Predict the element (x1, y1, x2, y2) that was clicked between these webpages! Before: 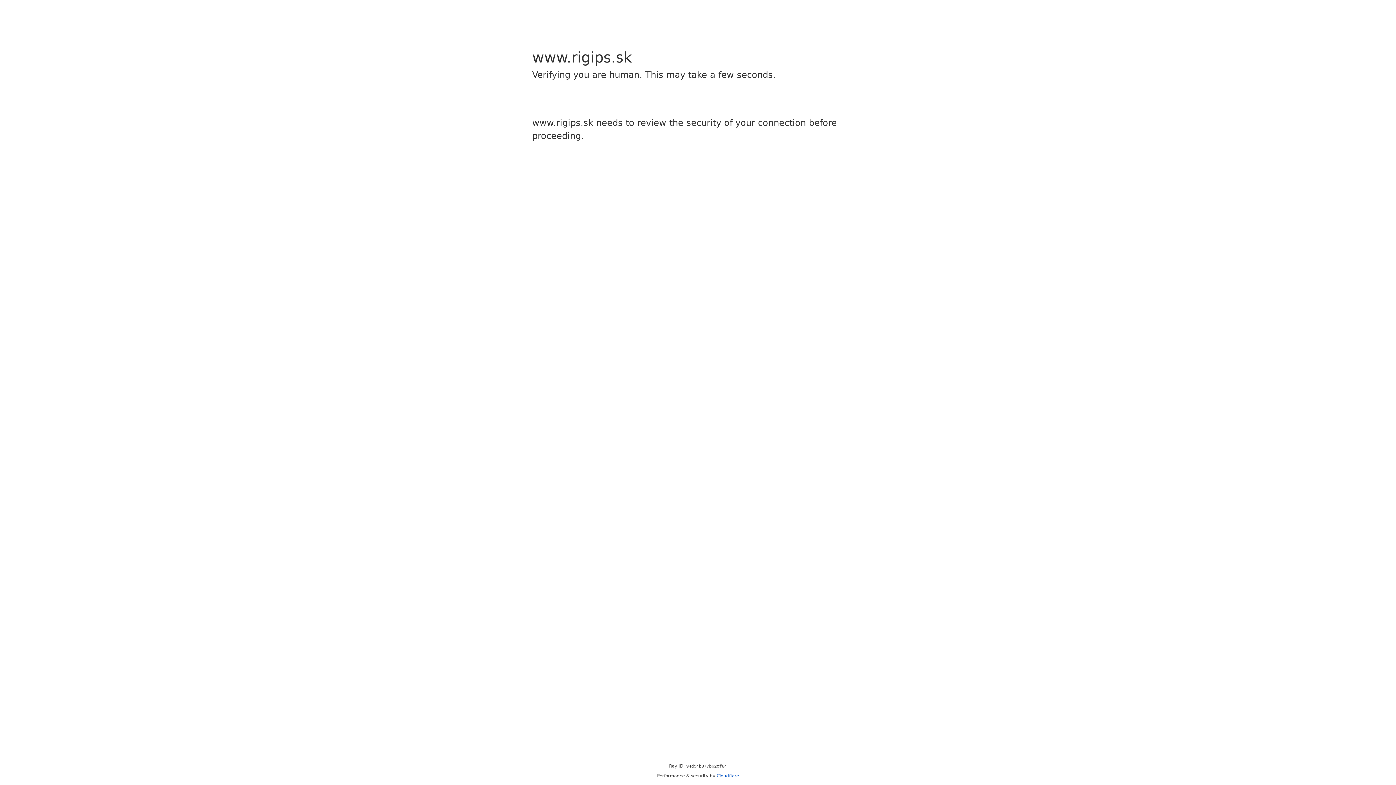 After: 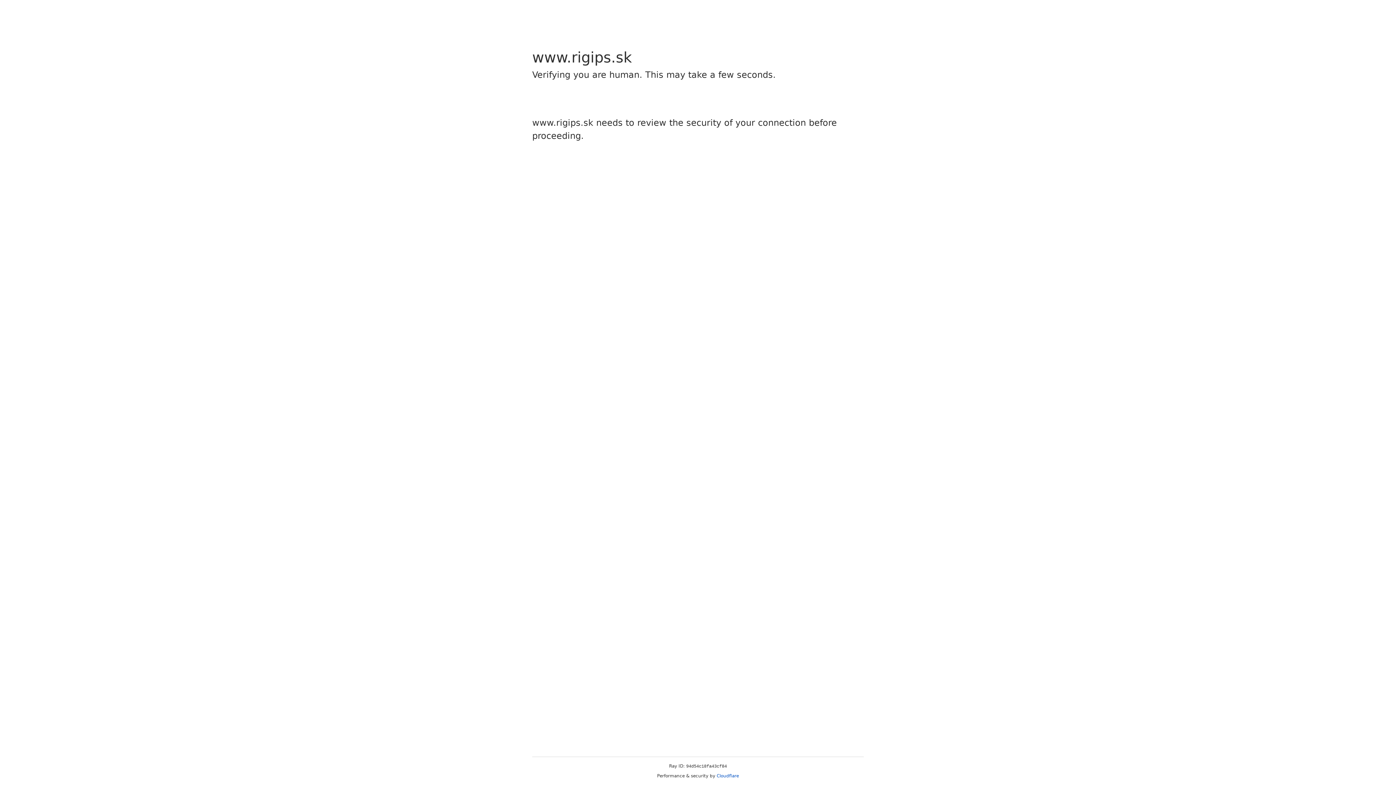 Action: bbox: (716, 773, 739, 778) label: Cloudflare